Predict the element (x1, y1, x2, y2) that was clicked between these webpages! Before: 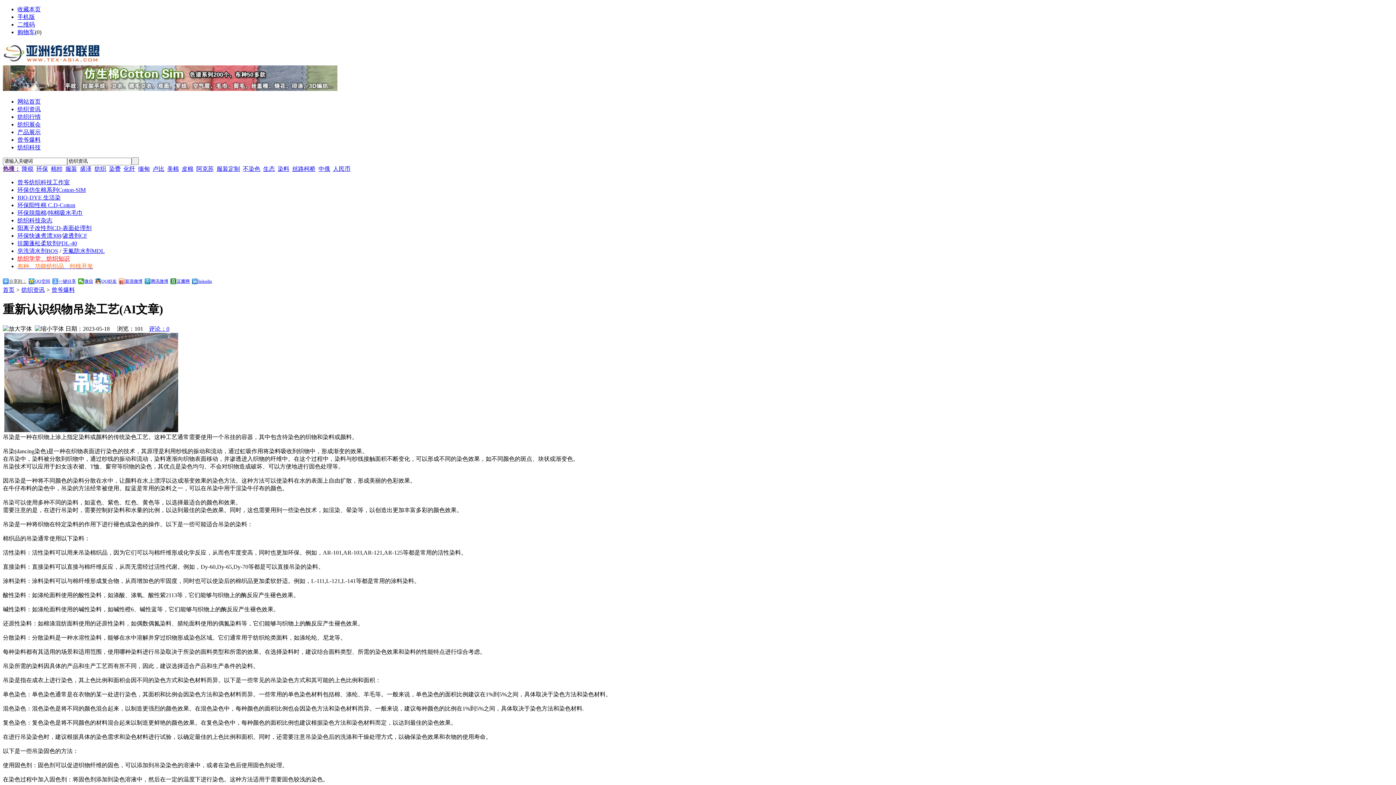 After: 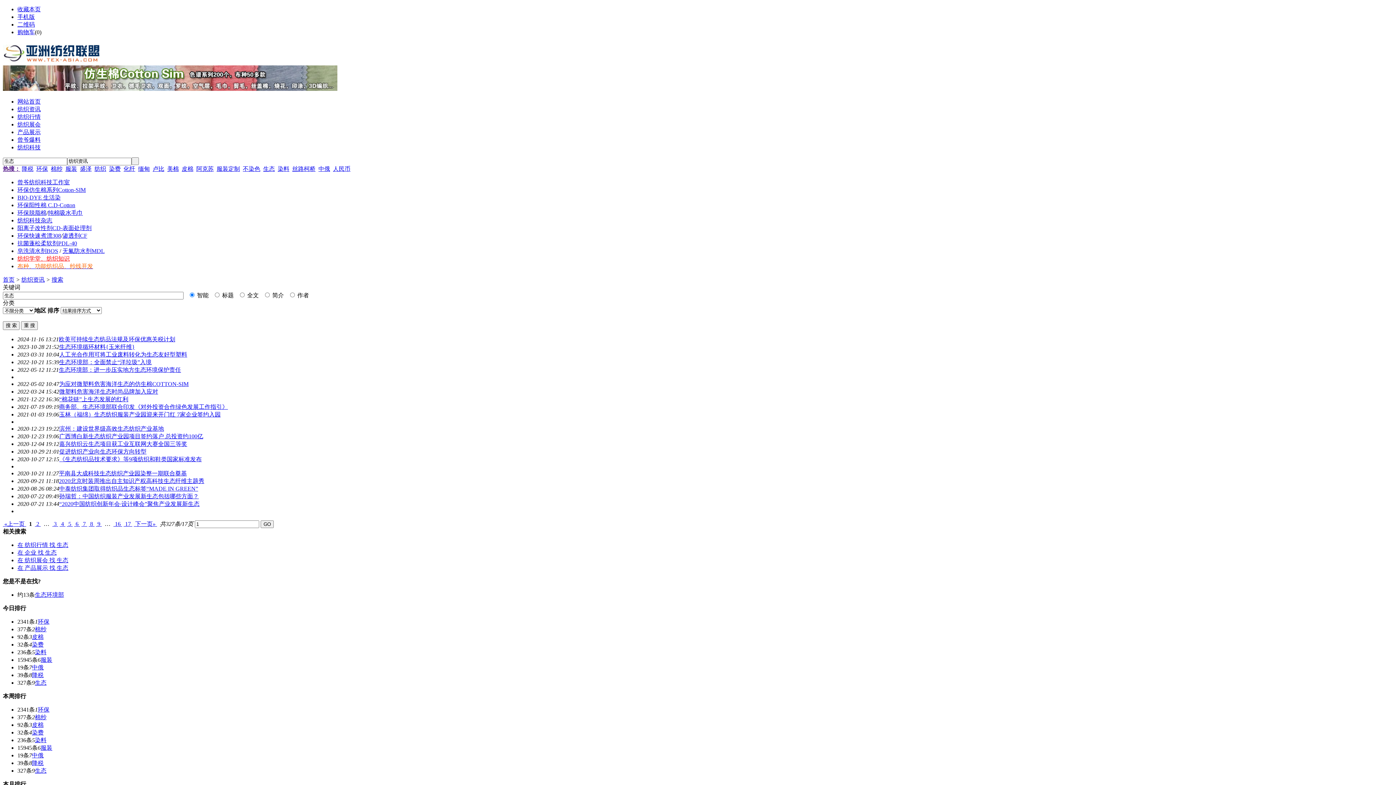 Action: label: 生态 bbox: (263, 165, 274, 171)